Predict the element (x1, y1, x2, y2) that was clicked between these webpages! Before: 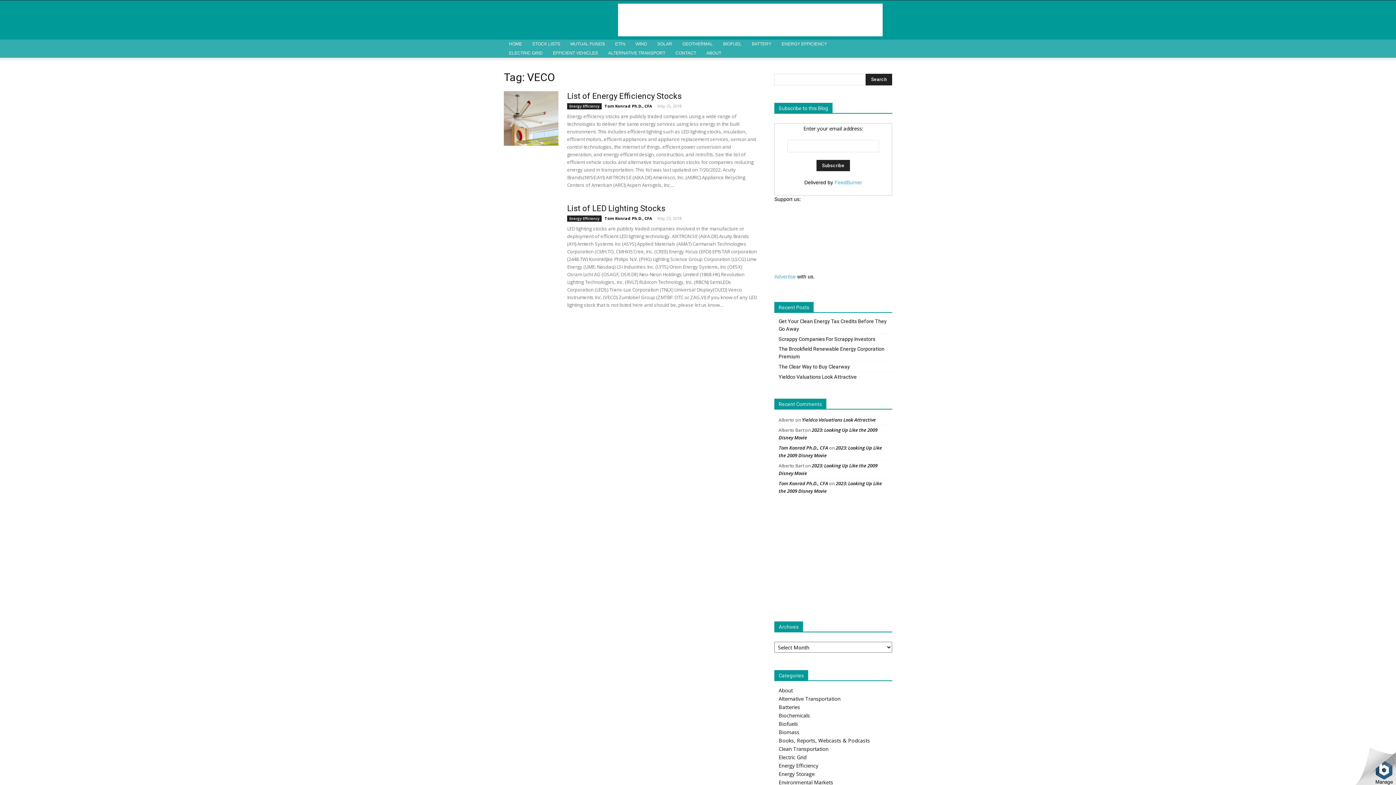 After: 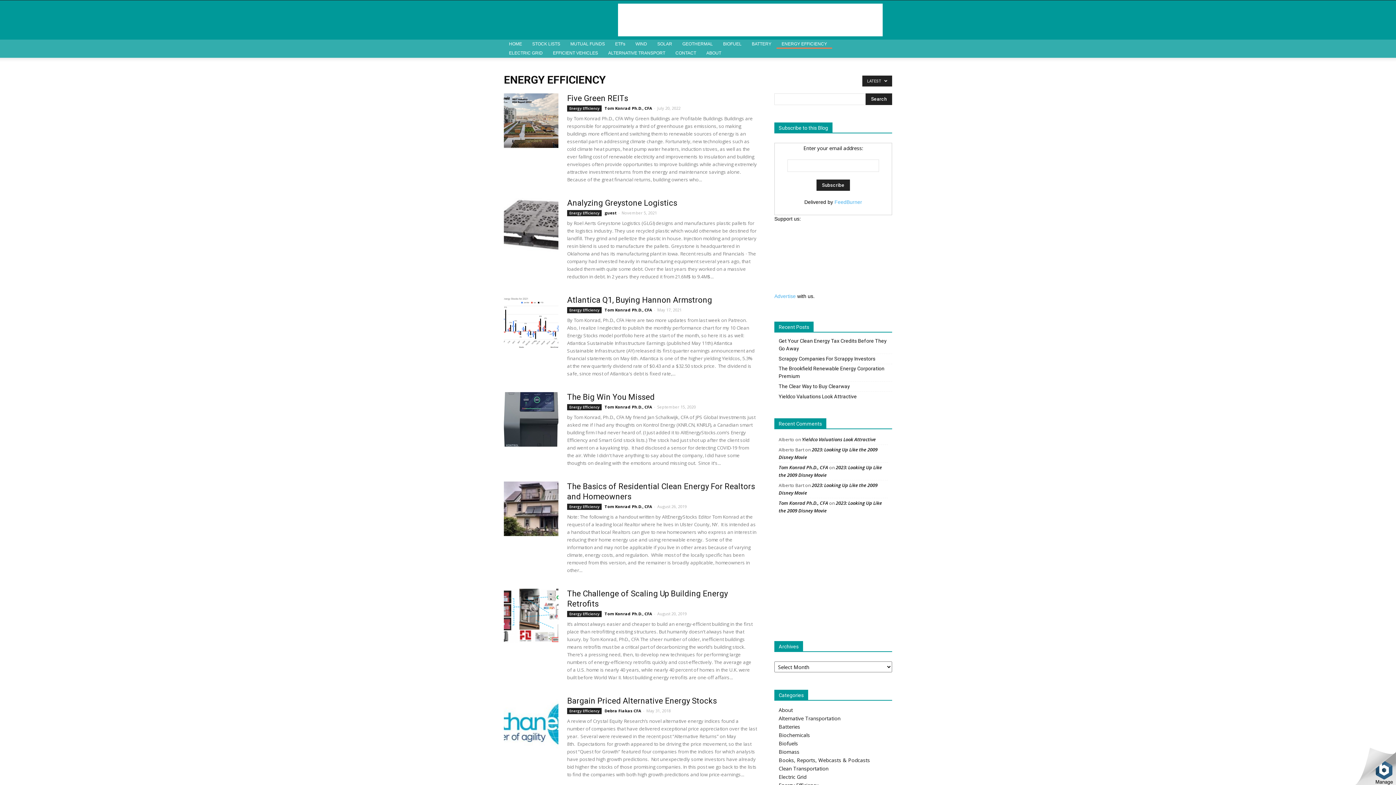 Action: bbox: (567, 215, 601, 221) label: Energy Efficiency